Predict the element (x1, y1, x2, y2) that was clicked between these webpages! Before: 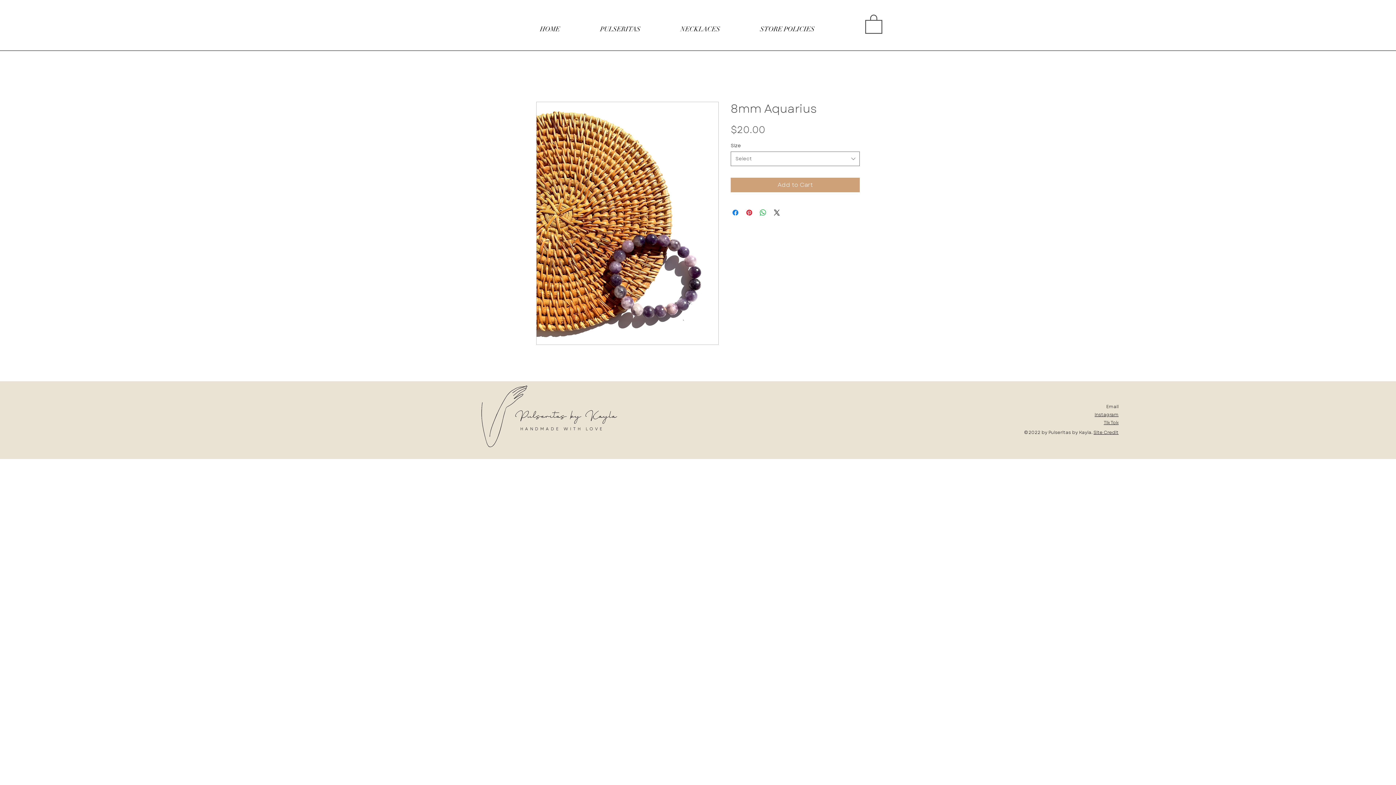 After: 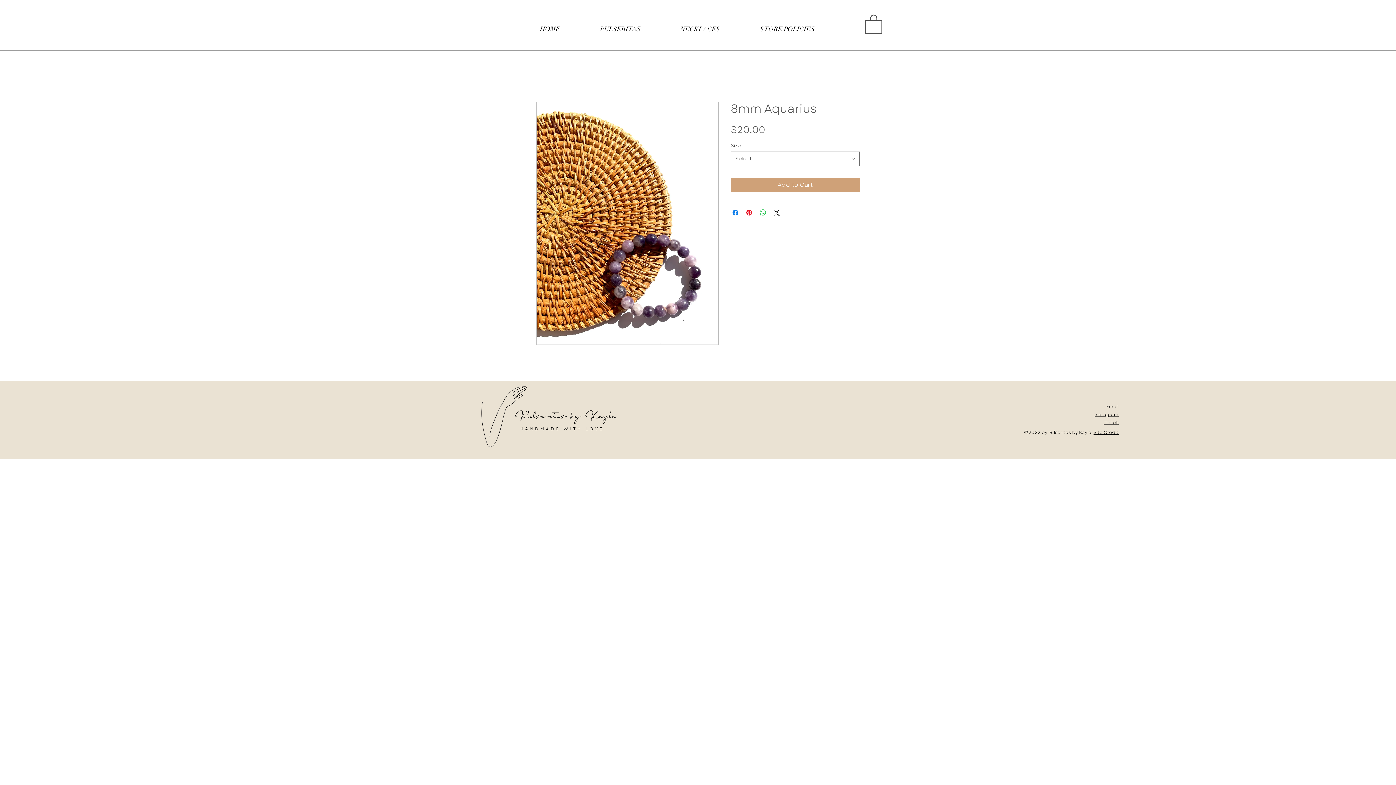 Action: bbox: (1104, 420, 1118, 425) label: Tik Tok